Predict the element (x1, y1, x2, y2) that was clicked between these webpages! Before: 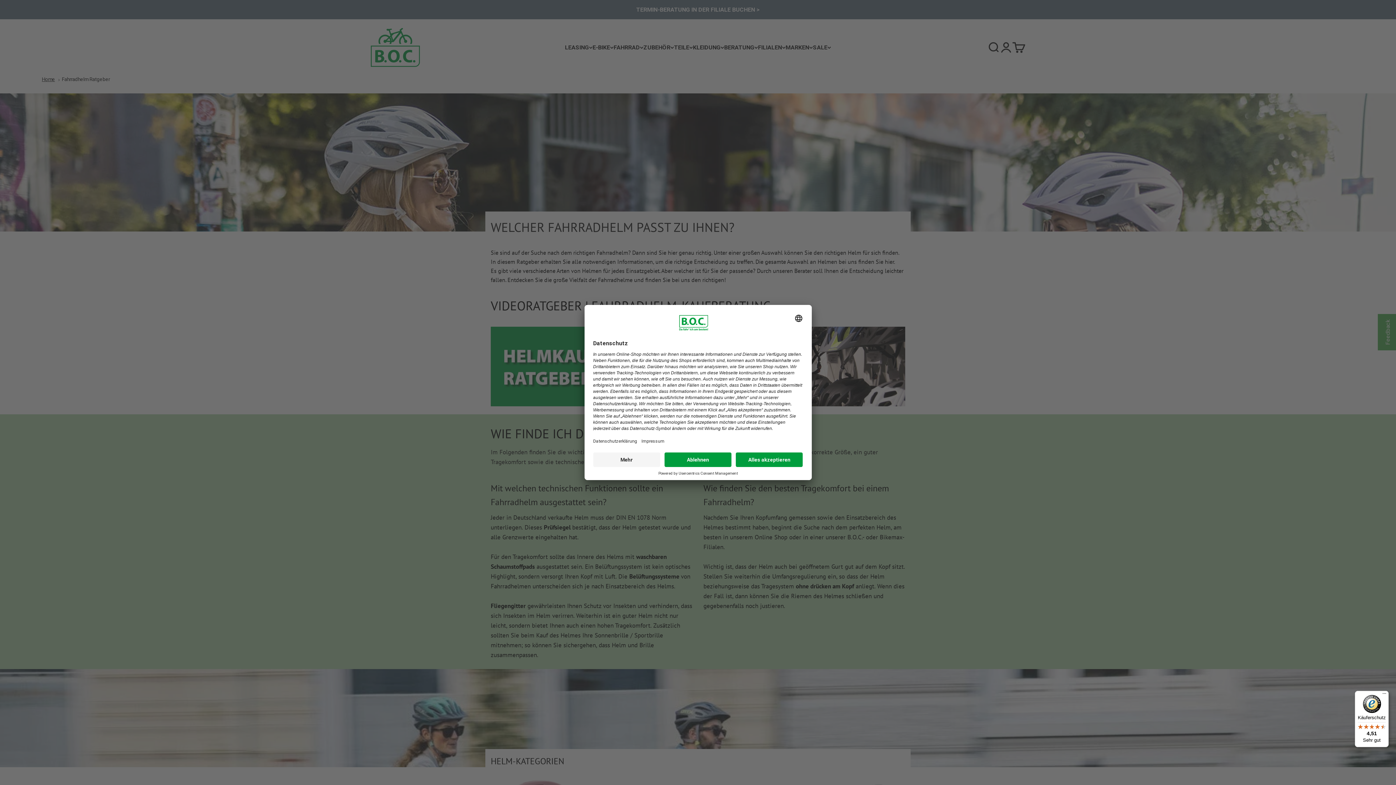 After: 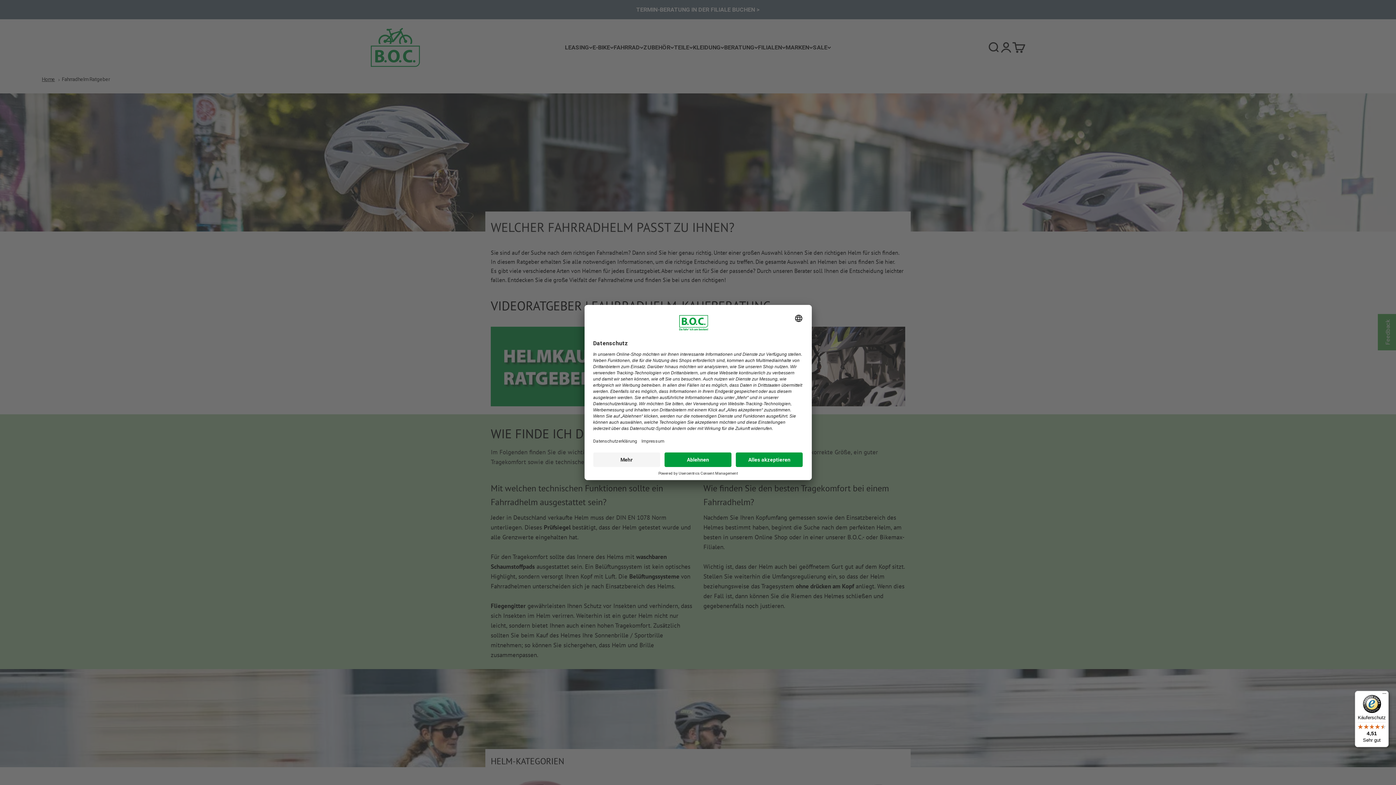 Action: bbox: (1355, 691, 1389, 747) label: Käuferschutz

4,51

Sehr gut